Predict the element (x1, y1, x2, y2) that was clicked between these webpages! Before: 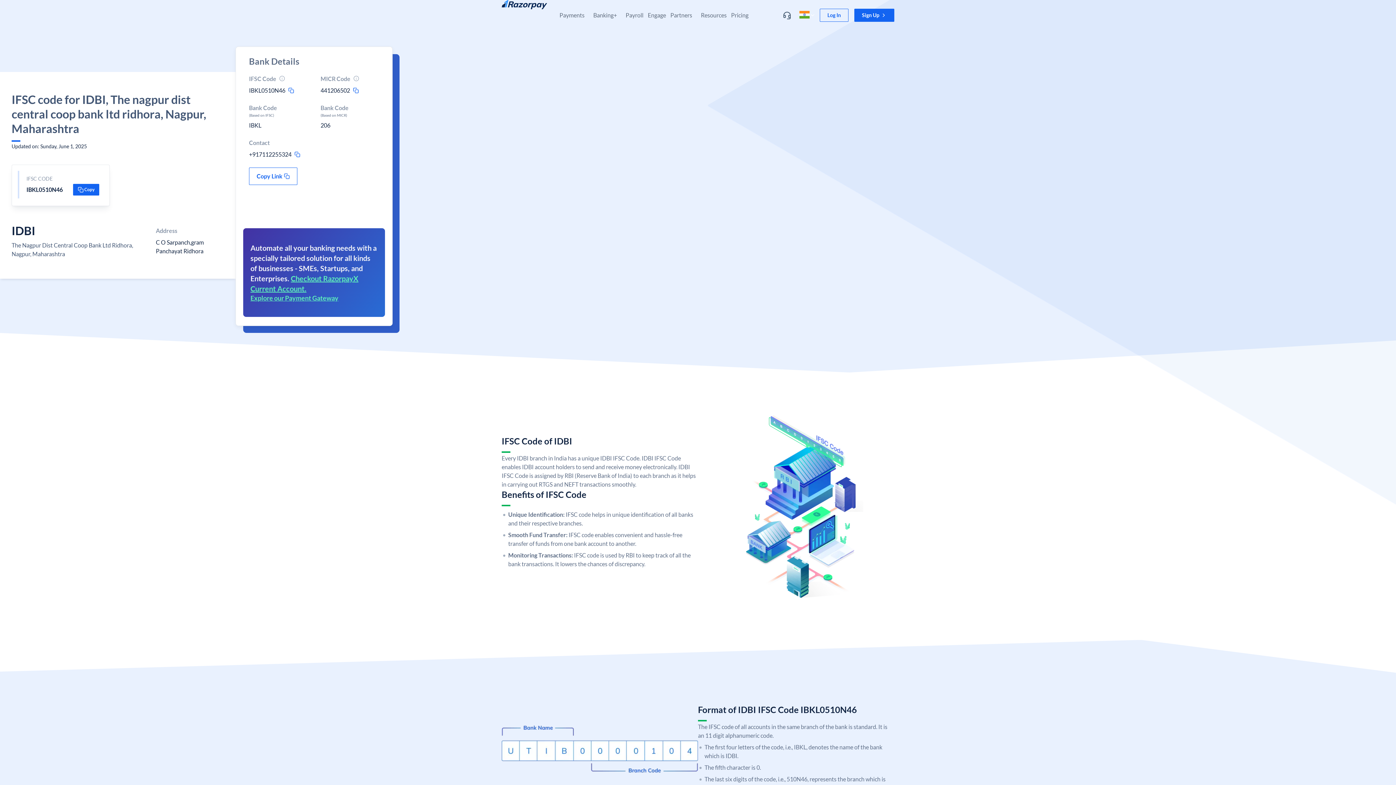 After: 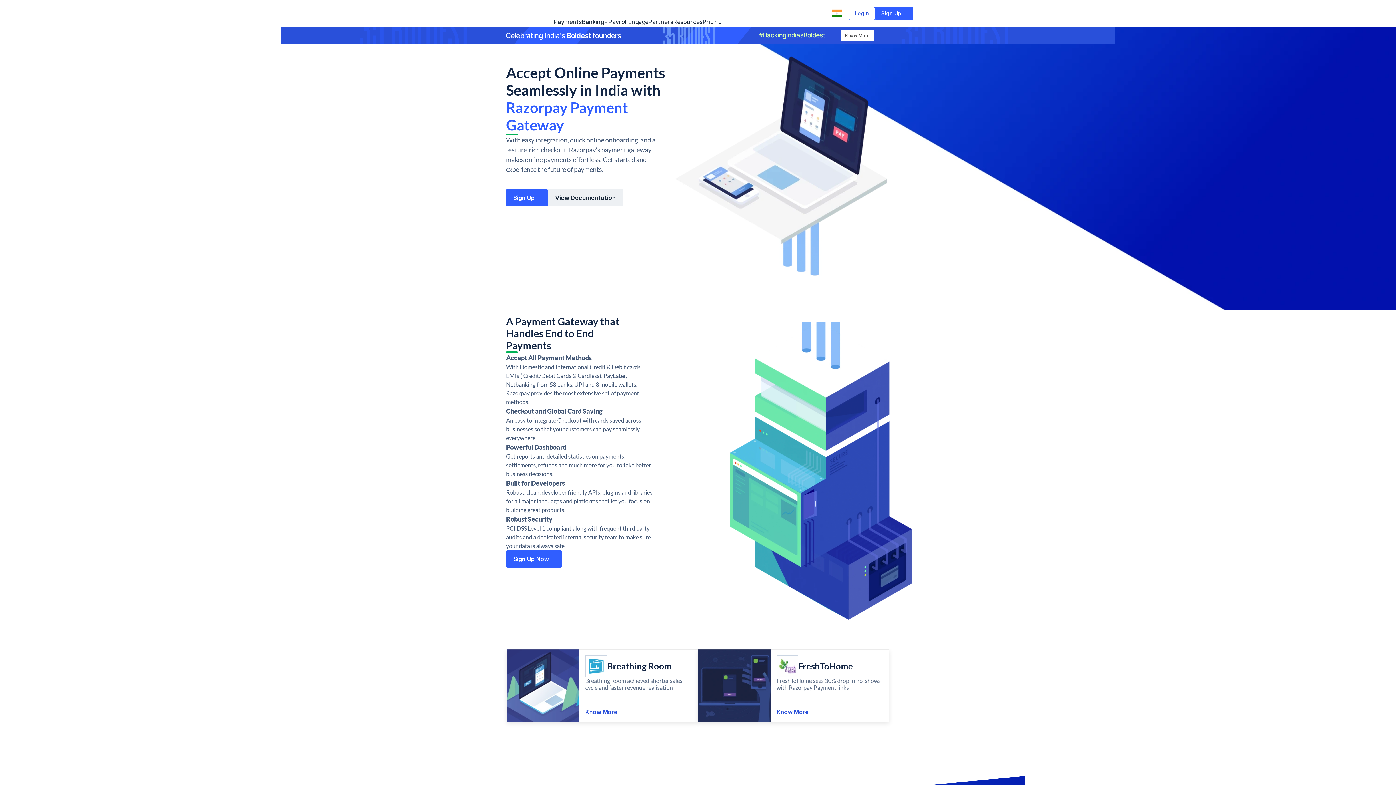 Action: label: Explore our Payment Gateway bbox: (250, 294, 338, 302)